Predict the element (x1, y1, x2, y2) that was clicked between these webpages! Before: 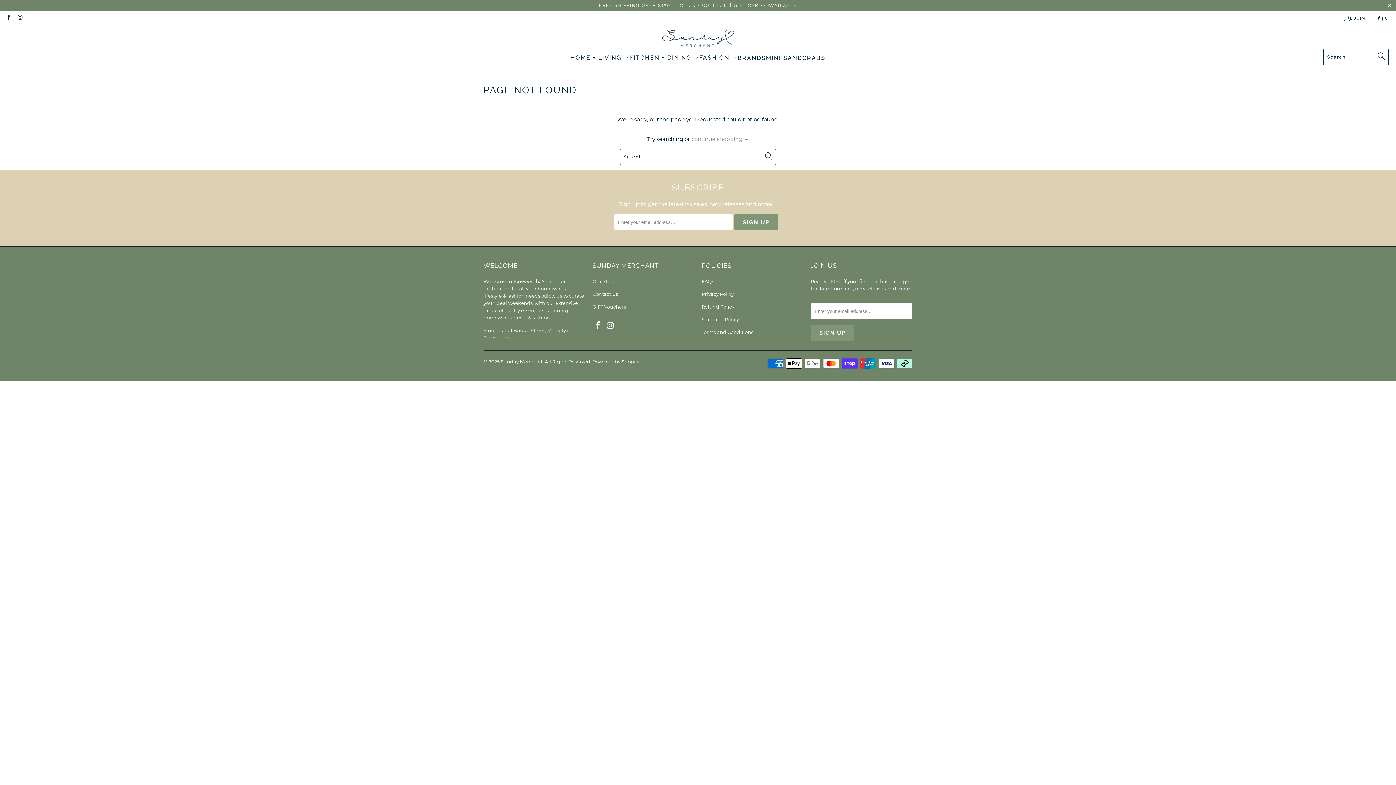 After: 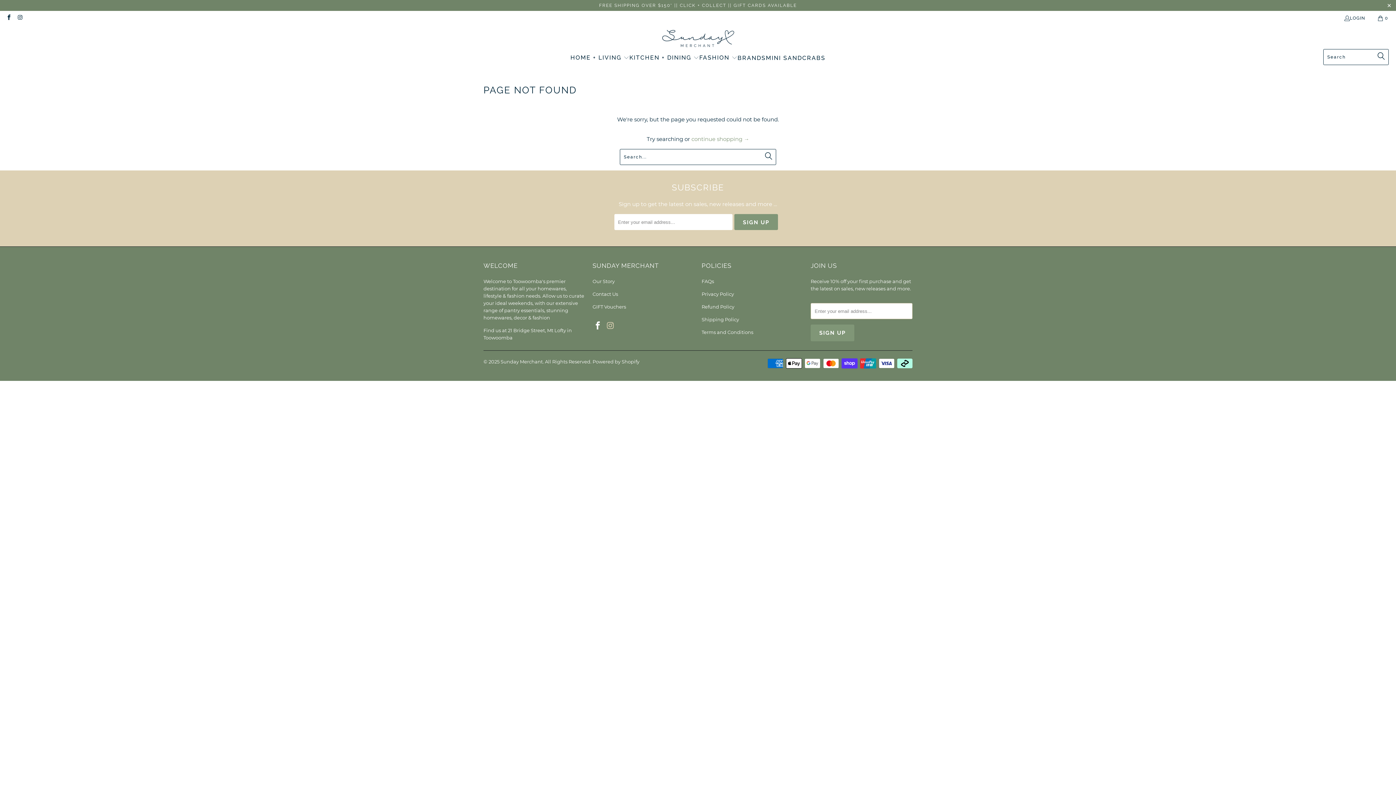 Action: bbox: (605, 321, 616, 330)